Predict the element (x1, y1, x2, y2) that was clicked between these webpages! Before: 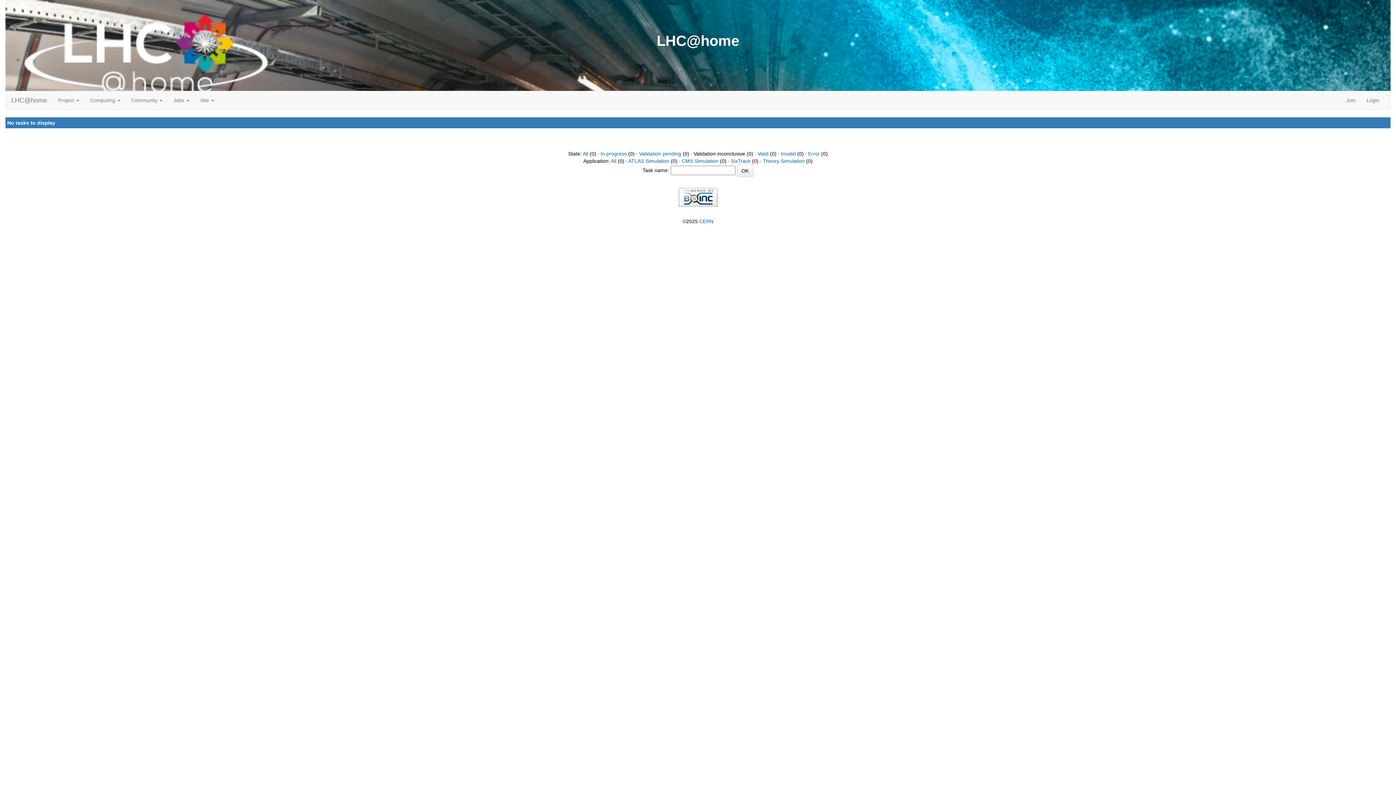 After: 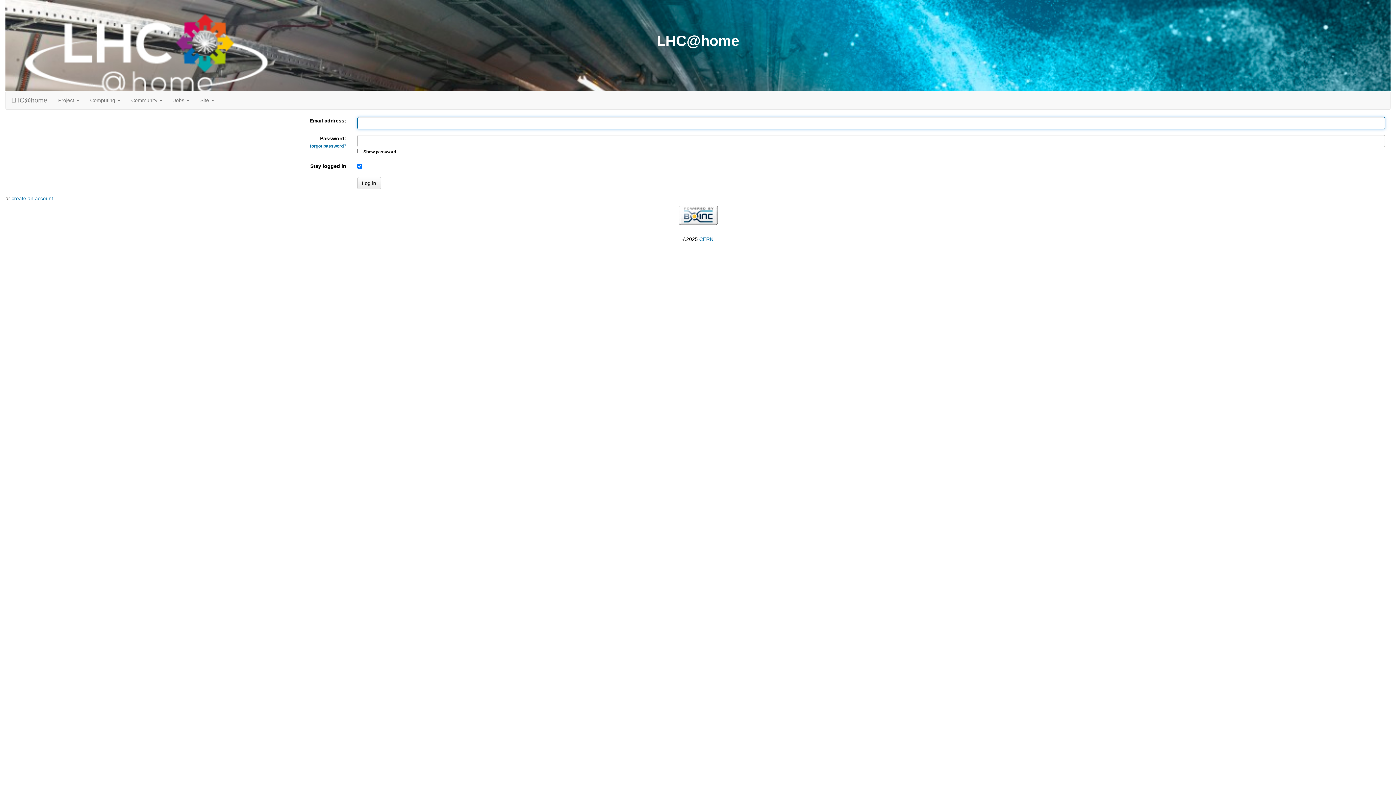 Action: label: Login bbox: (1361, 91, 1385, 109)